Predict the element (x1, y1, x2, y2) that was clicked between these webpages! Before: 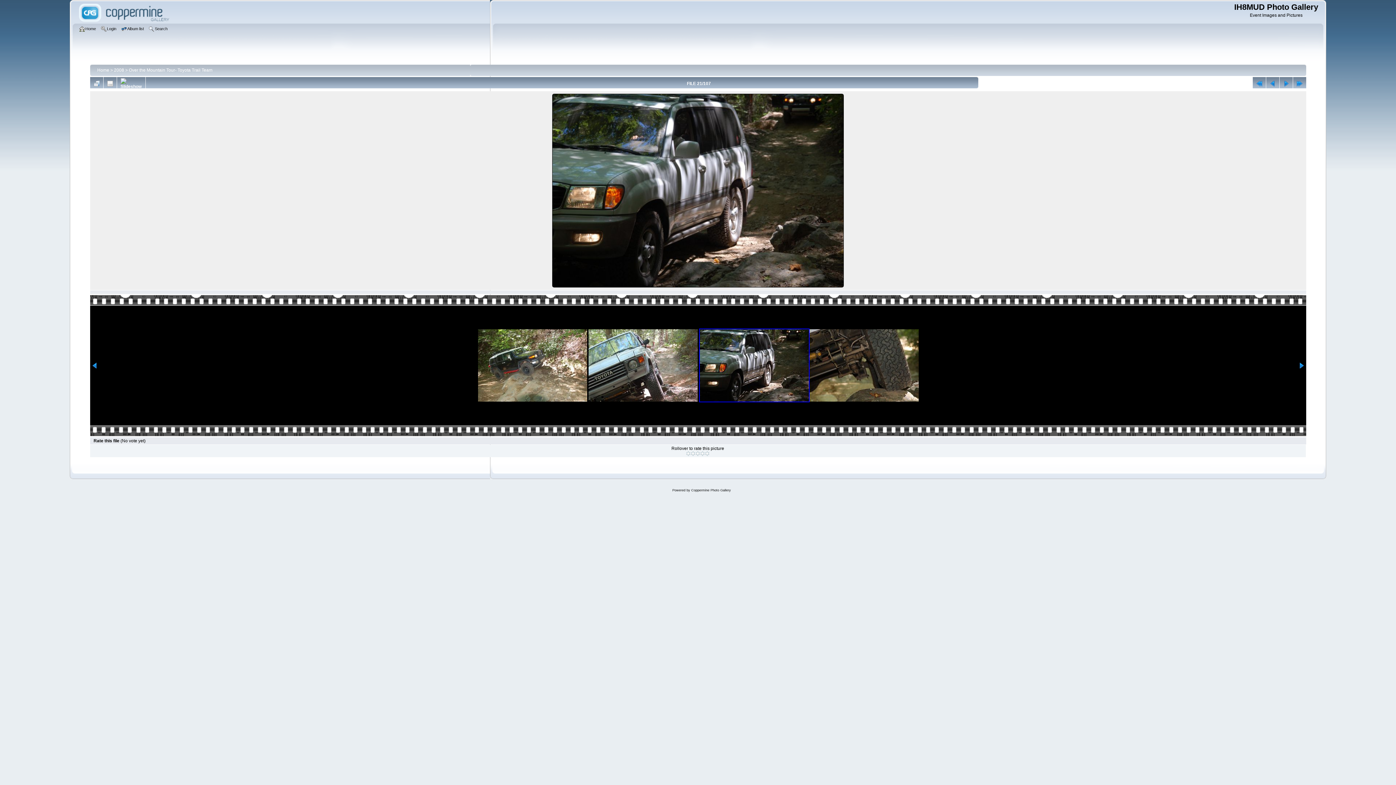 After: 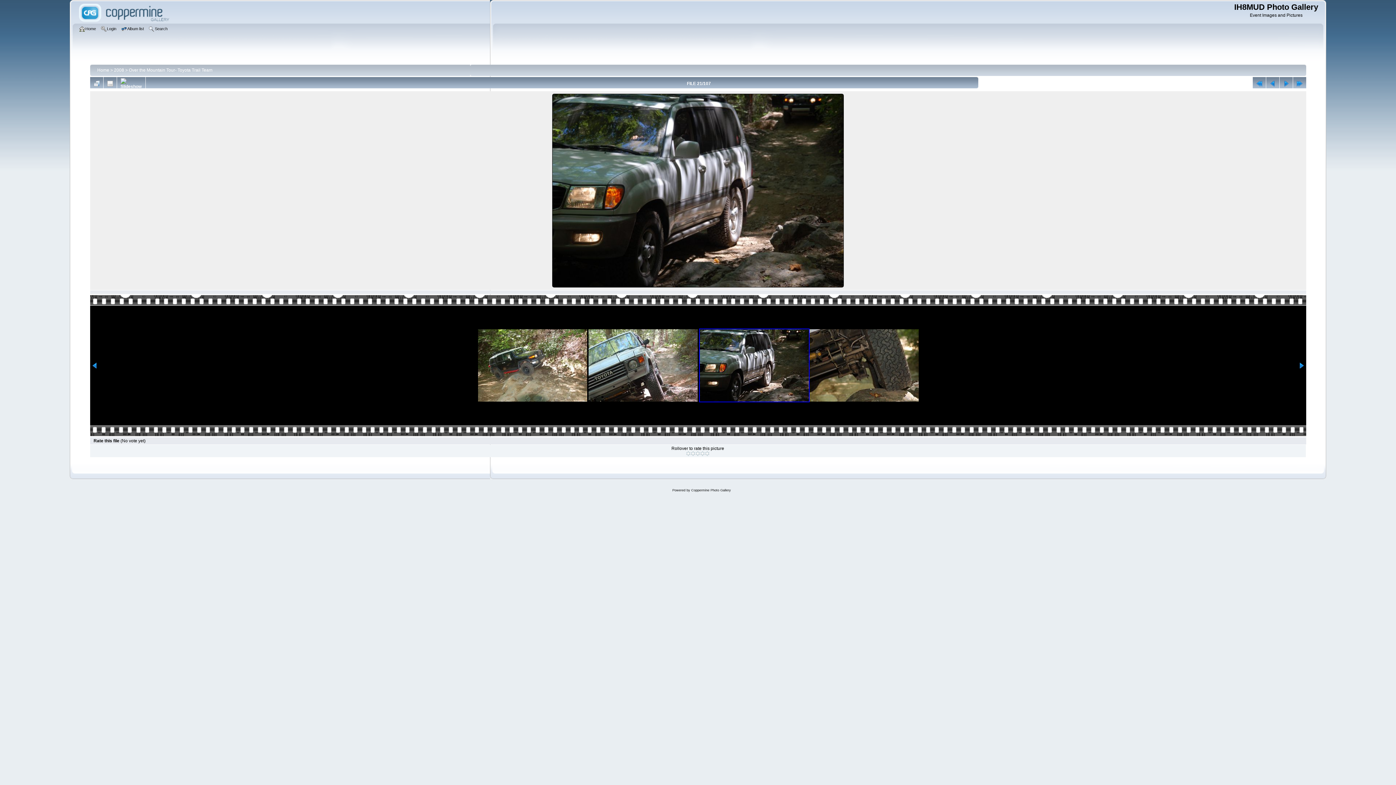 Action: bbox: (699, 328, 808, 402)